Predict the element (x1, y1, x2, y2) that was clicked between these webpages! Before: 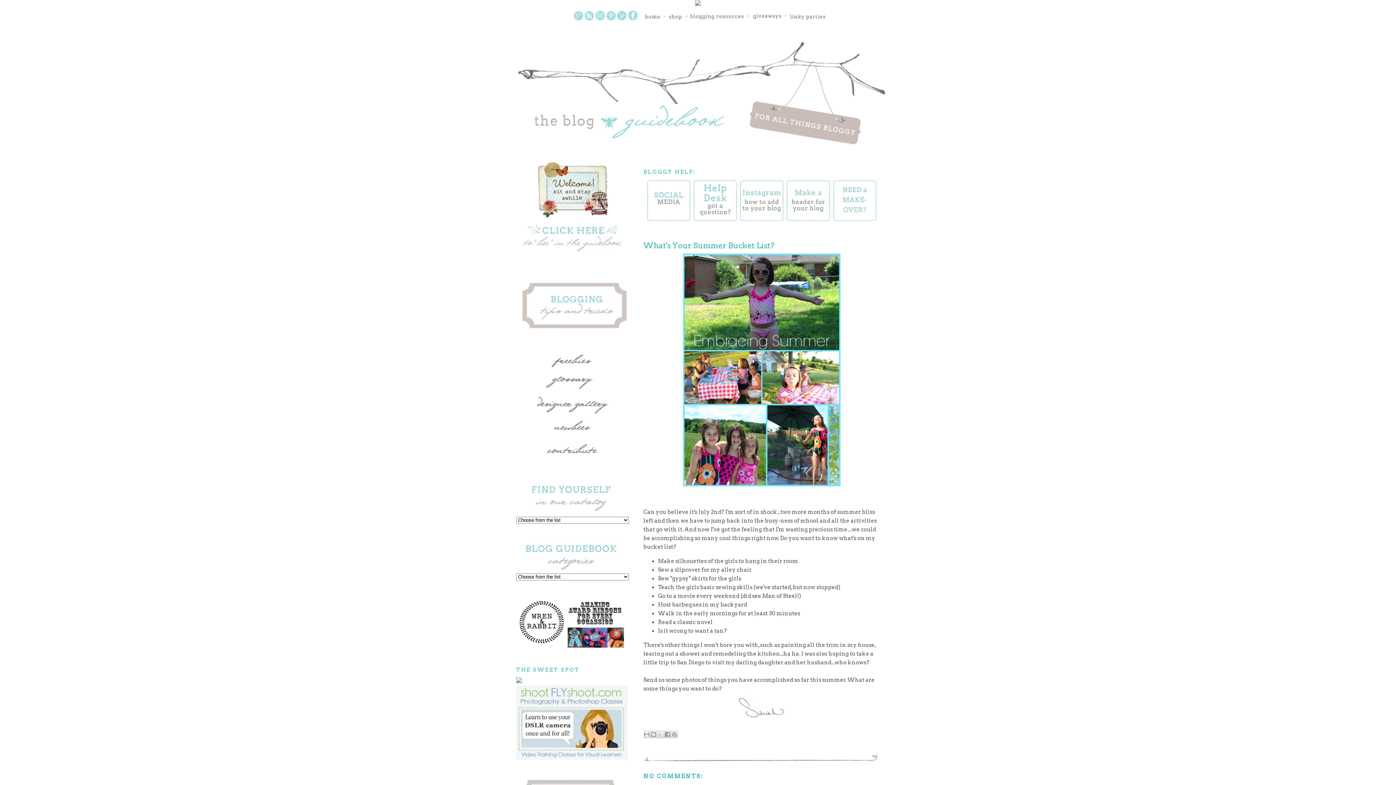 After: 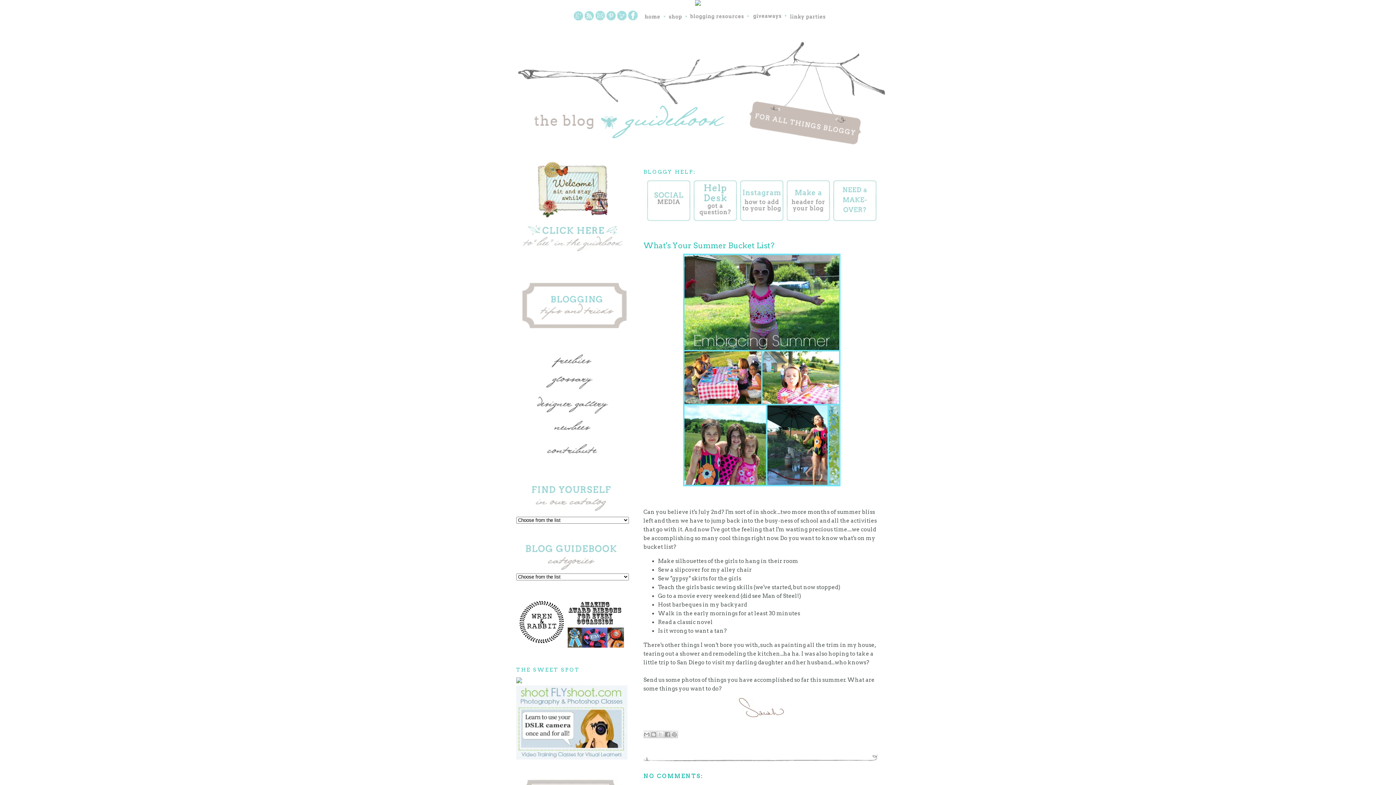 Action: bbox: (594, 18, 605, 25)